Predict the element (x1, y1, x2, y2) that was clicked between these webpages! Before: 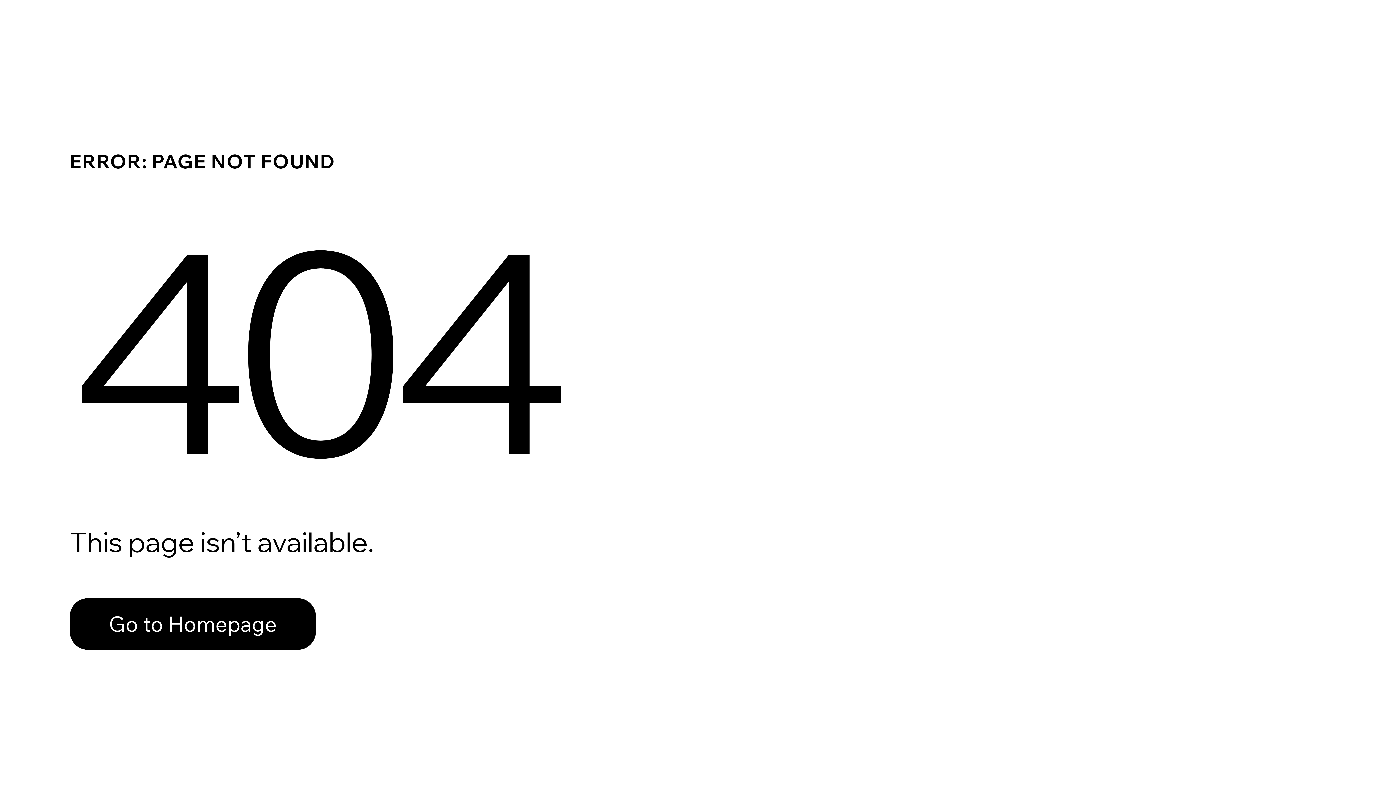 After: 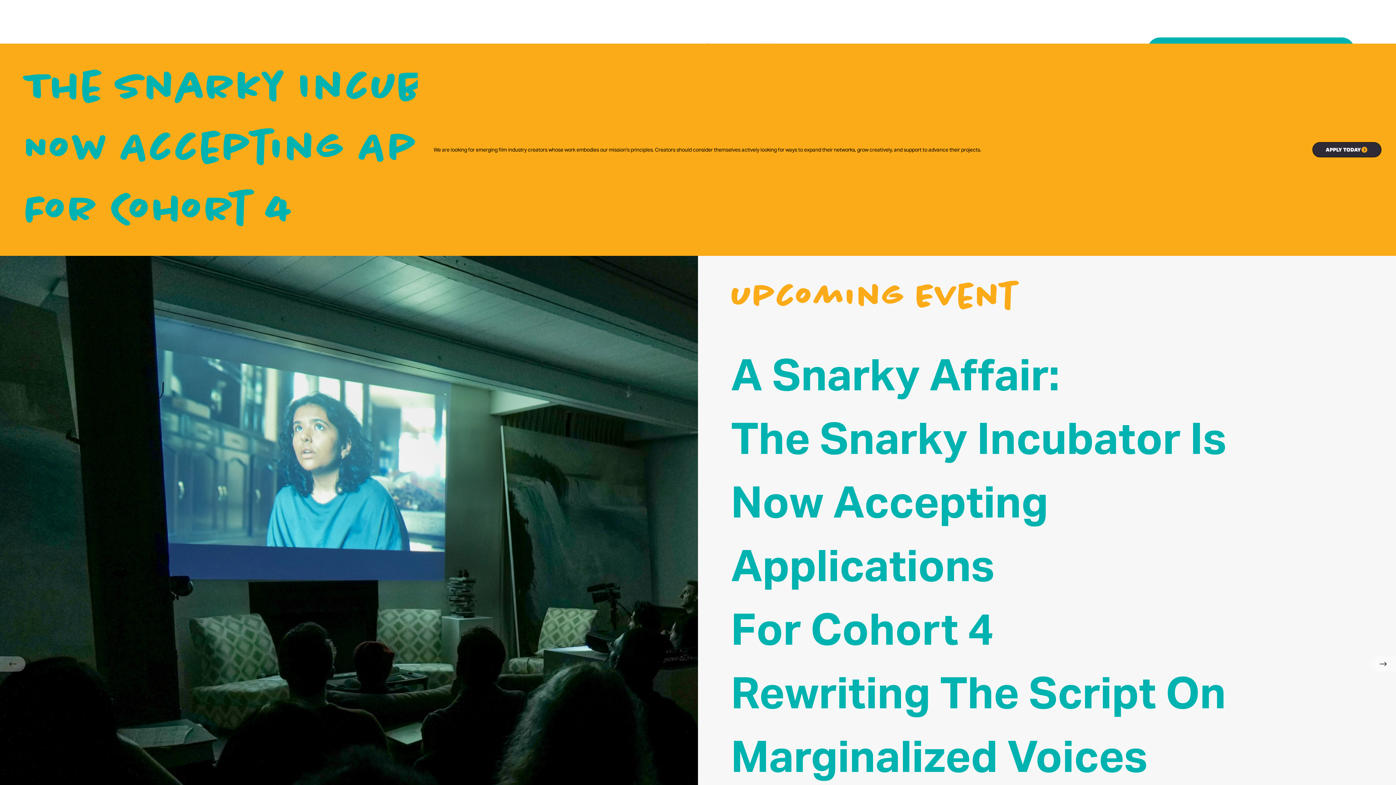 Action: label: Go to Homepage bbox: (69, 582, 768, 659)